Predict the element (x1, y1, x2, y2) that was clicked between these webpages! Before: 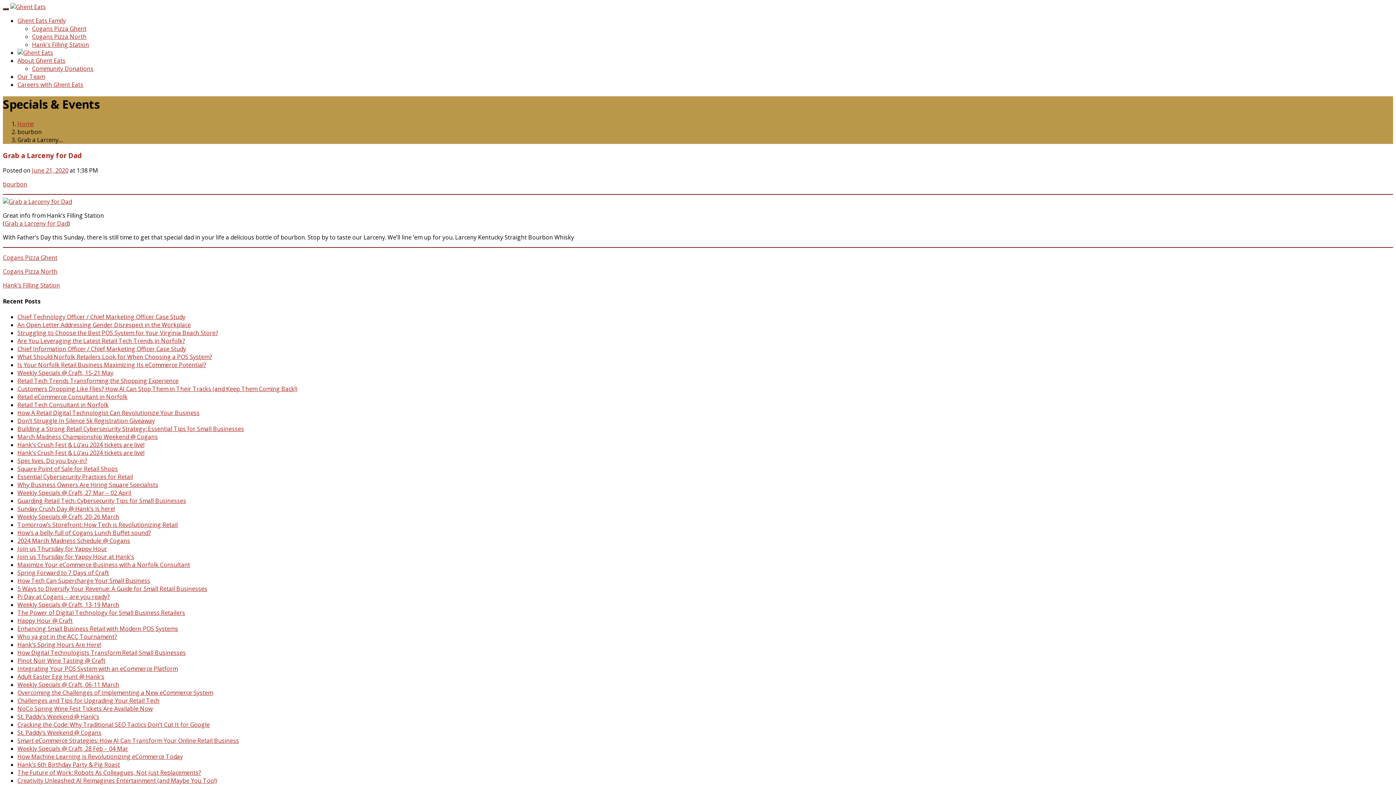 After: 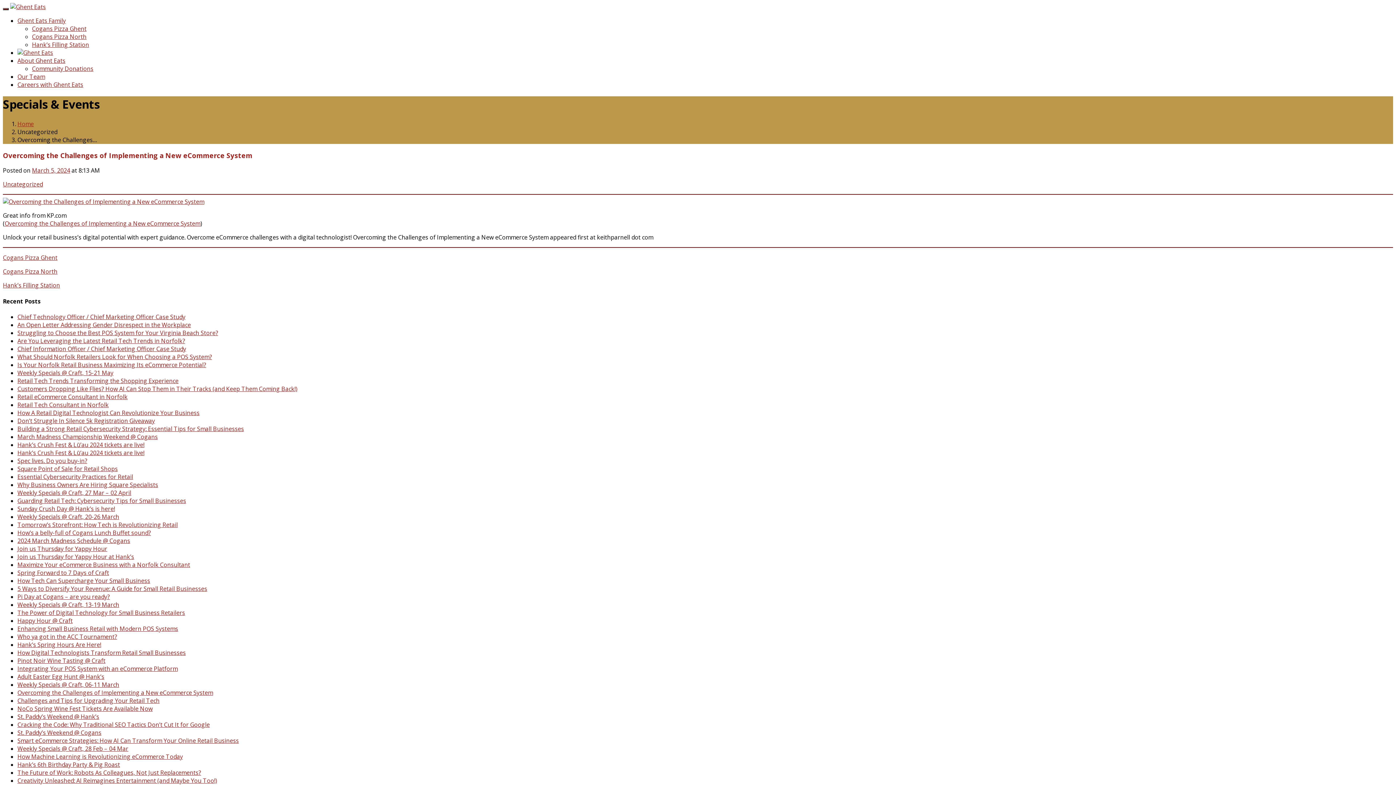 Action: bbox: (17, 689, 213, 697) label: Overcoming the Challenges of Implementing a New eCommerce System